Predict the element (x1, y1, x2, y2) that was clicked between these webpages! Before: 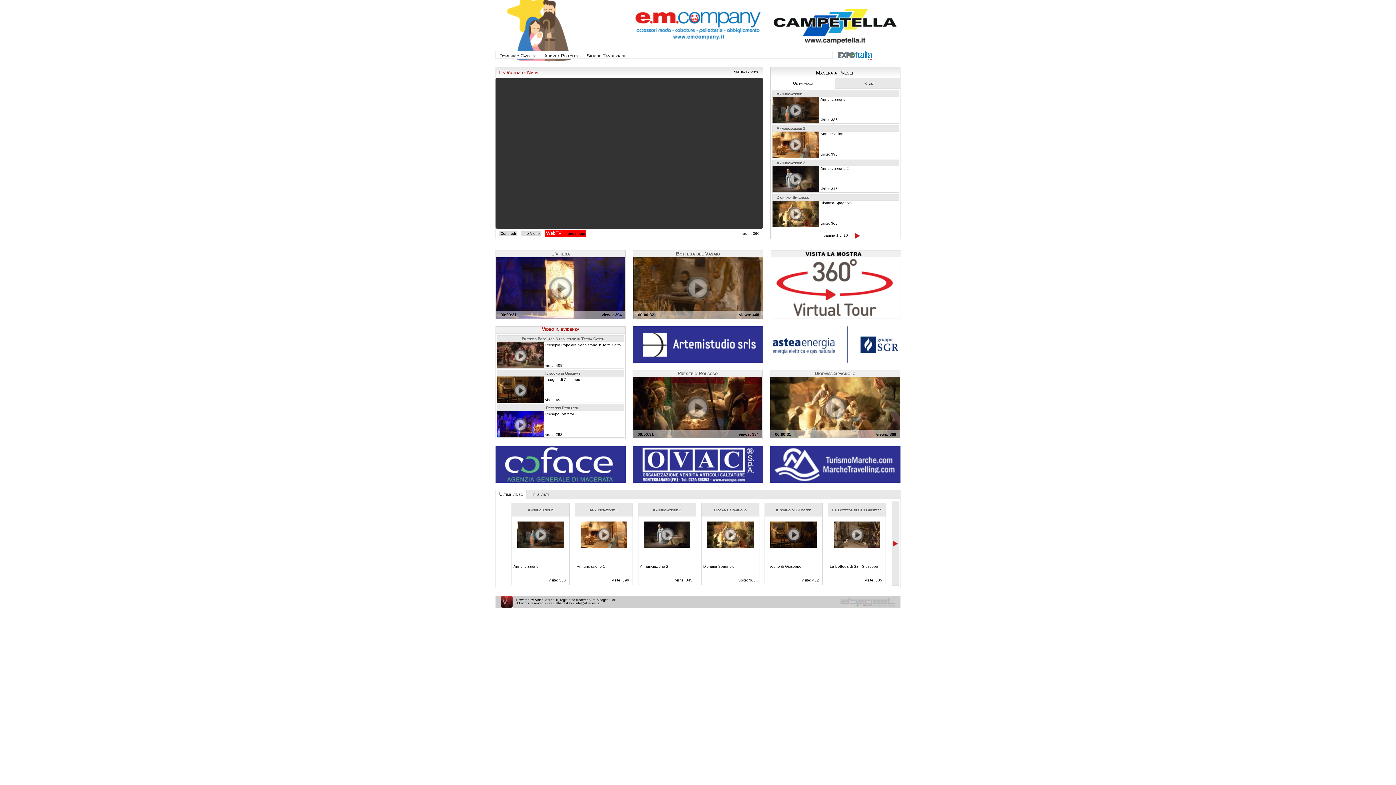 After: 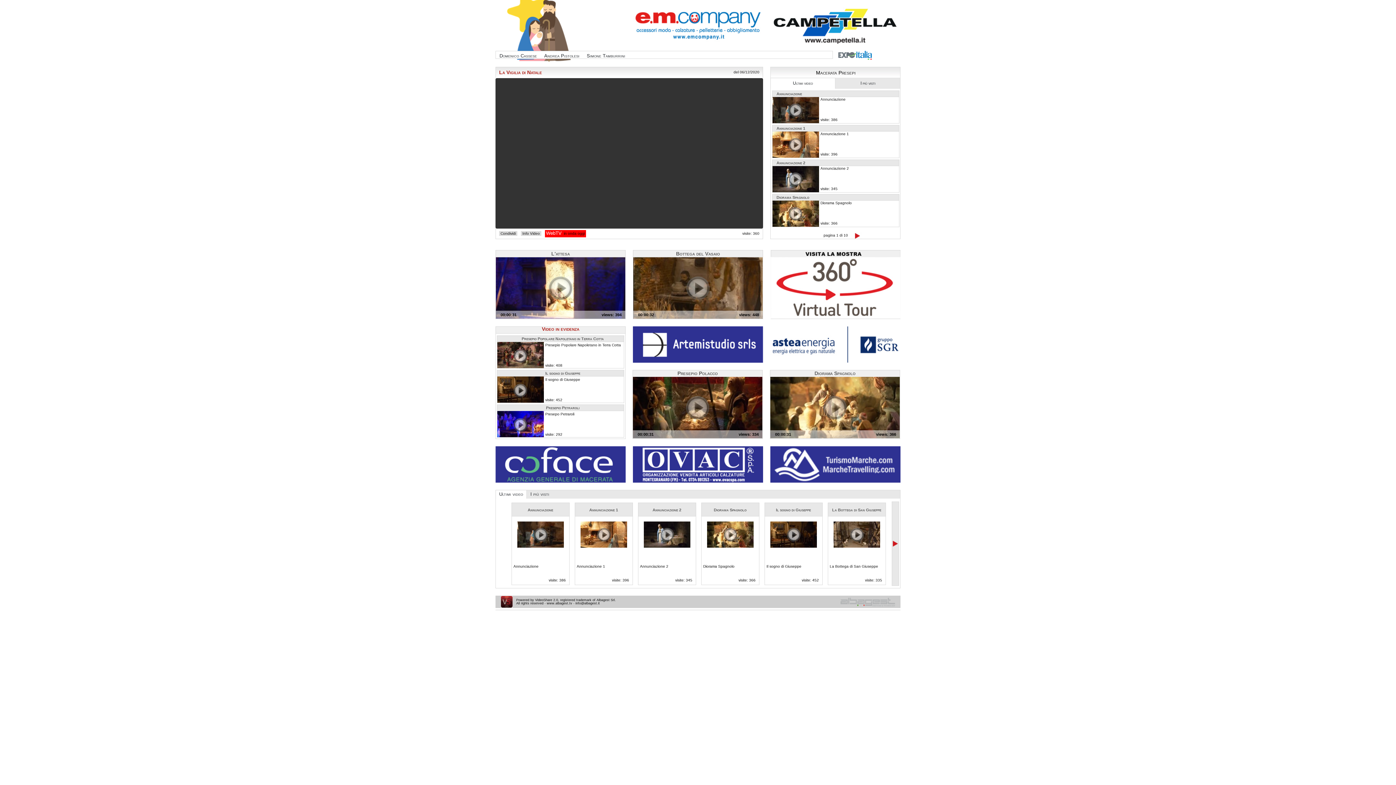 Action: label: www.albagest.tv bbox: (546, 601, 572, 605)